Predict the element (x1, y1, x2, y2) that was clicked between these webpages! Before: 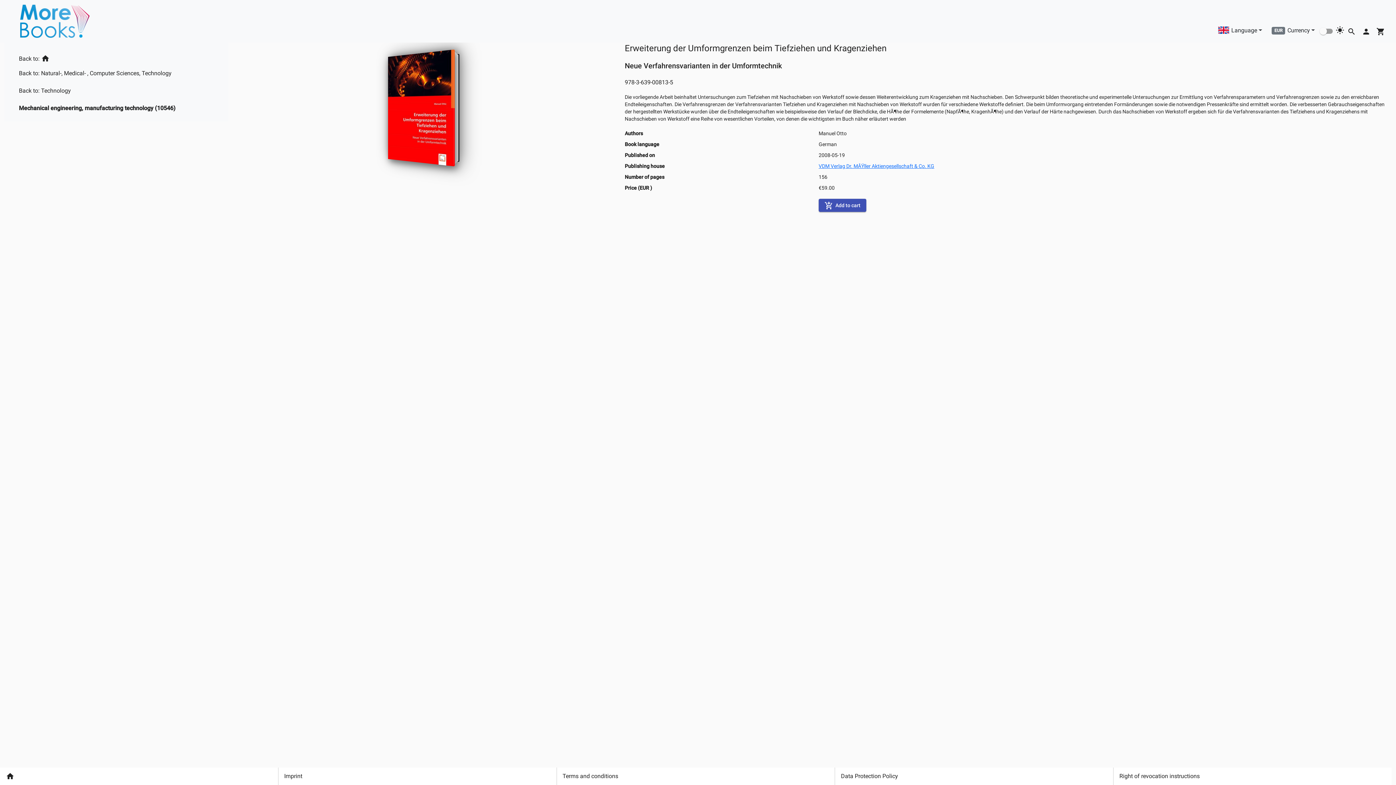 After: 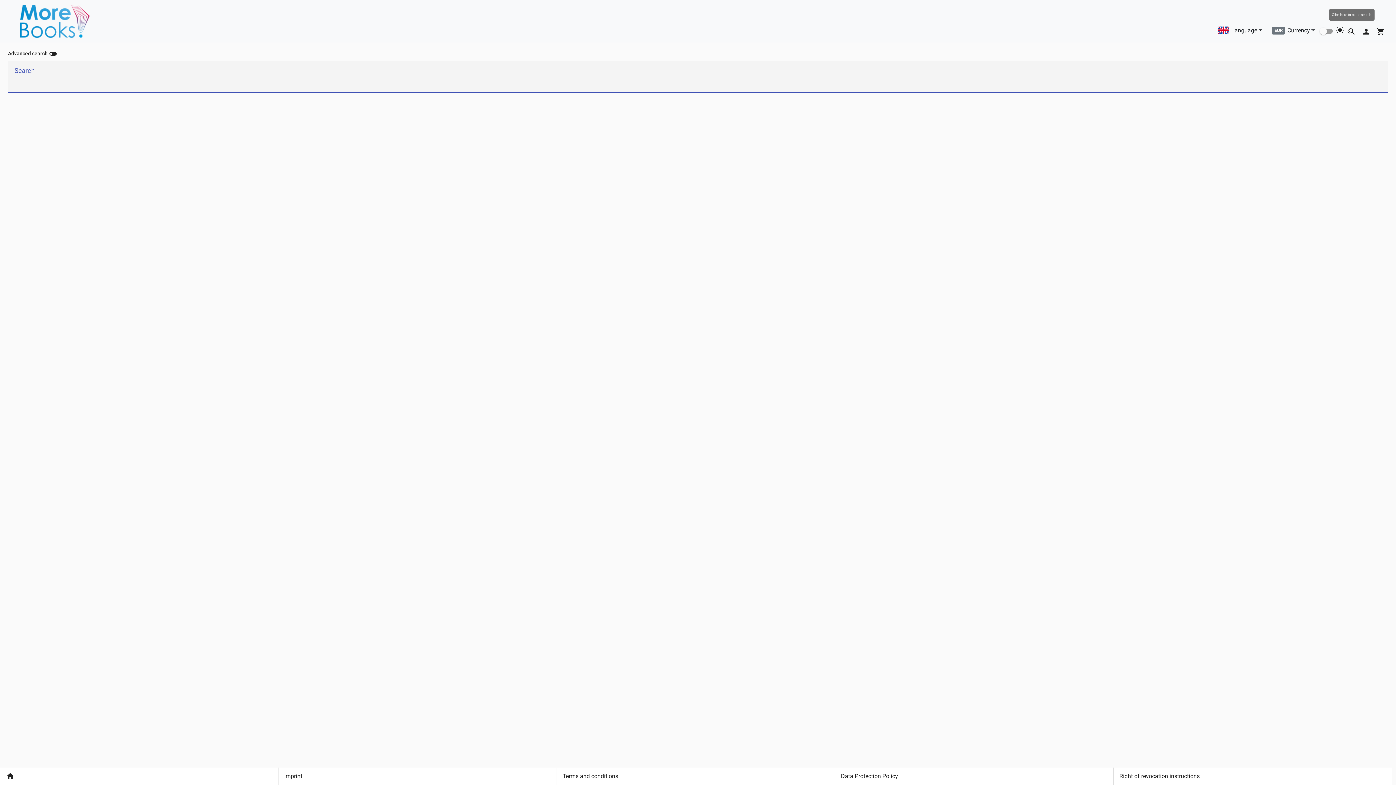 Action: bbox: (1344, 23, 1359, 38) label: Cart icon